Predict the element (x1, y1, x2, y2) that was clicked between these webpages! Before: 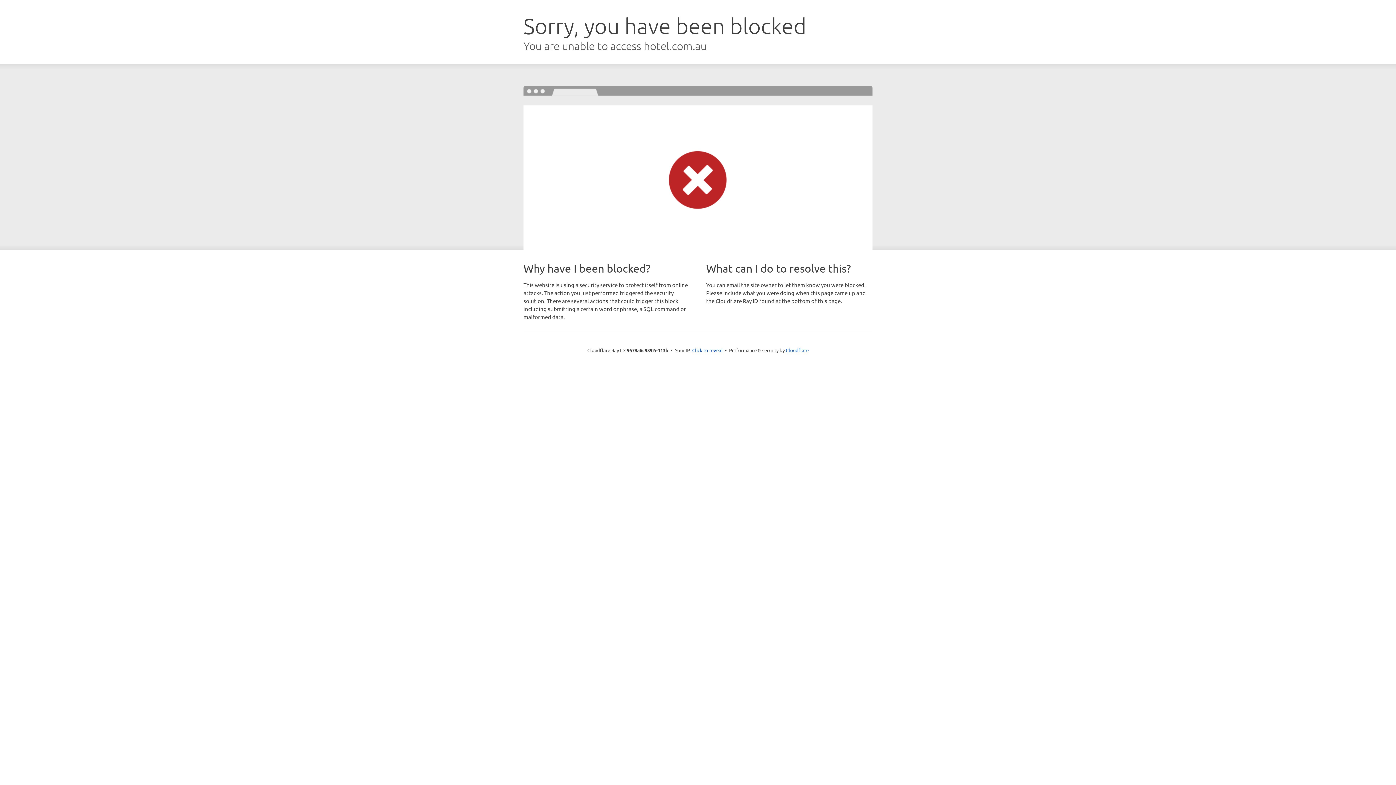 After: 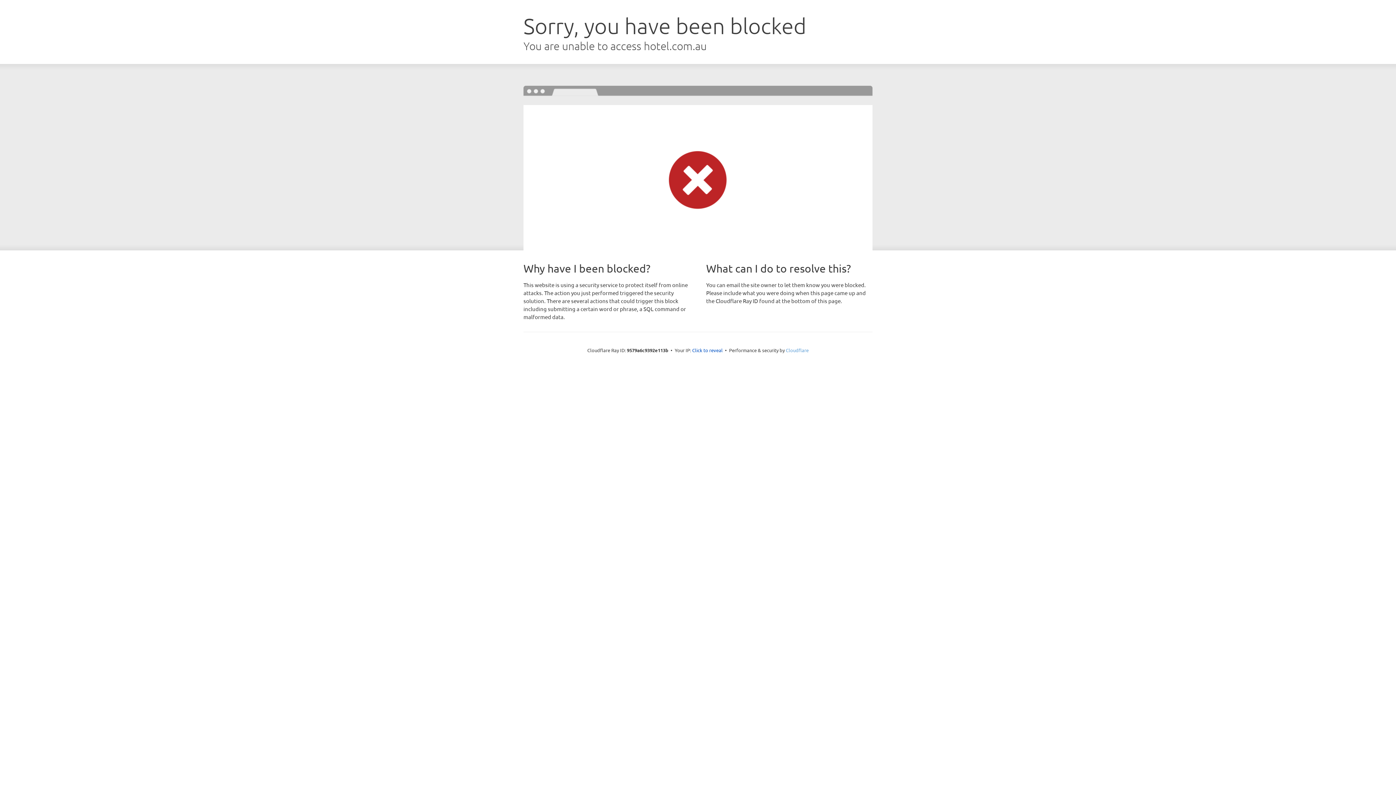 Action: bbox: (786, 347, 808, 353) label: Cloudflare